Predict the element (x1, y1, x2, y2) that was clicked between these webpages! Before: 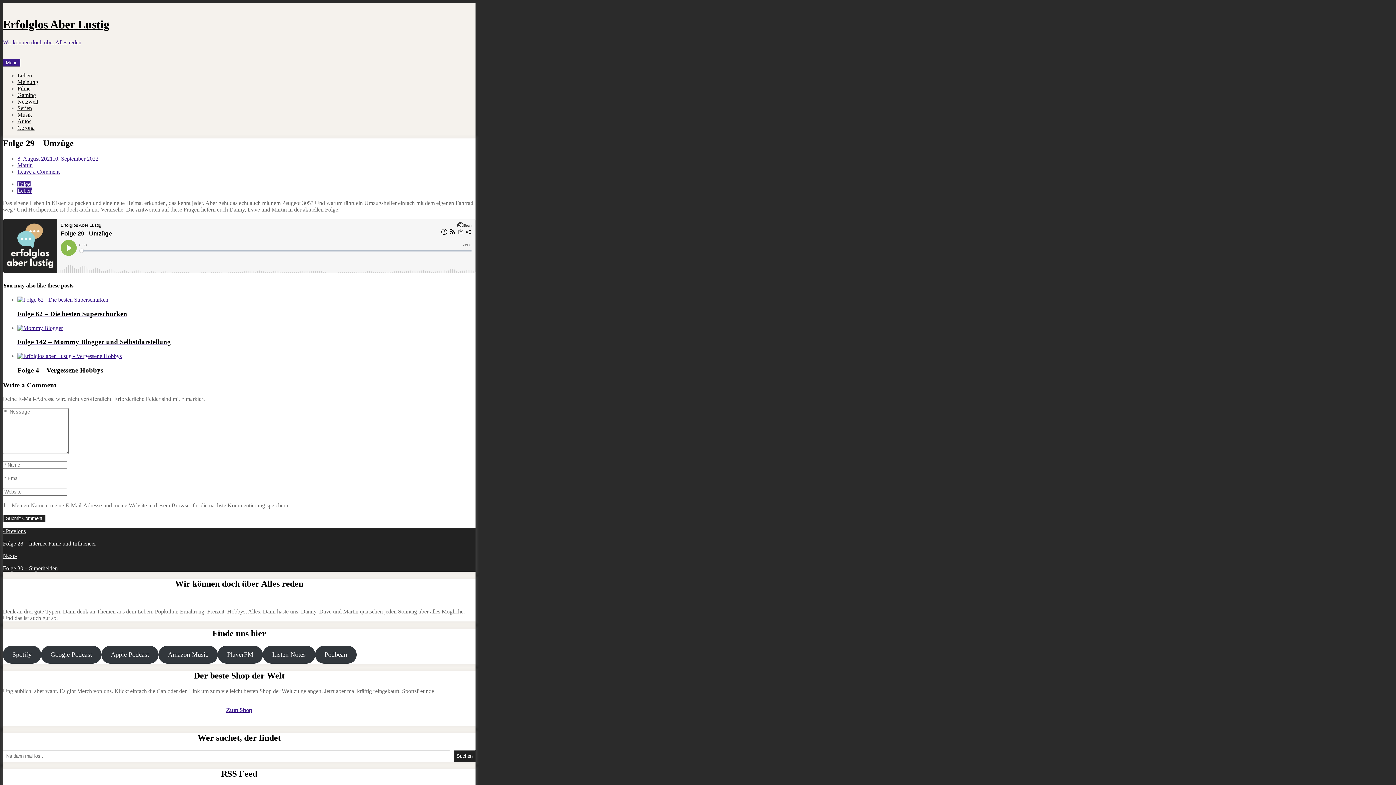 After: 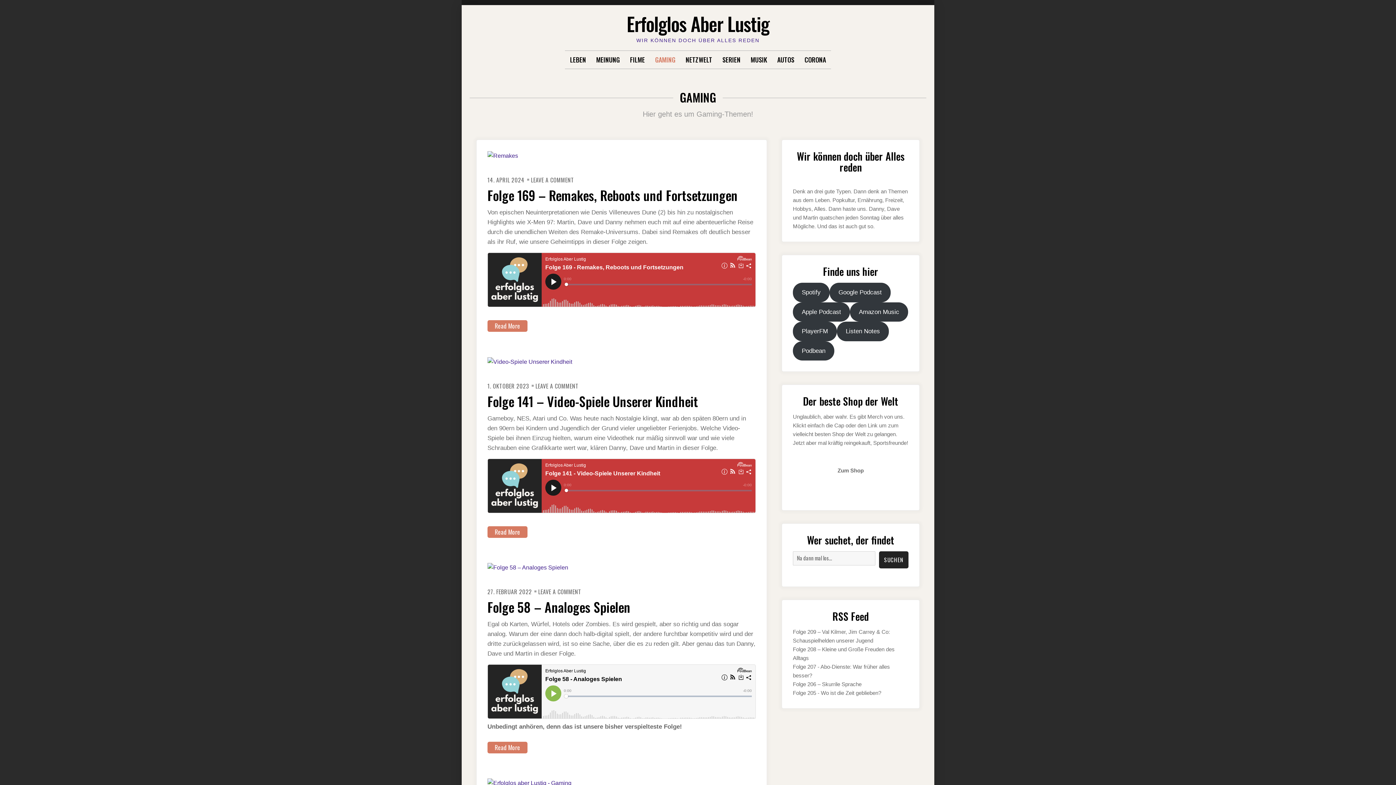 Action: bbox: (17, 91, 36, 98) label: Gaming